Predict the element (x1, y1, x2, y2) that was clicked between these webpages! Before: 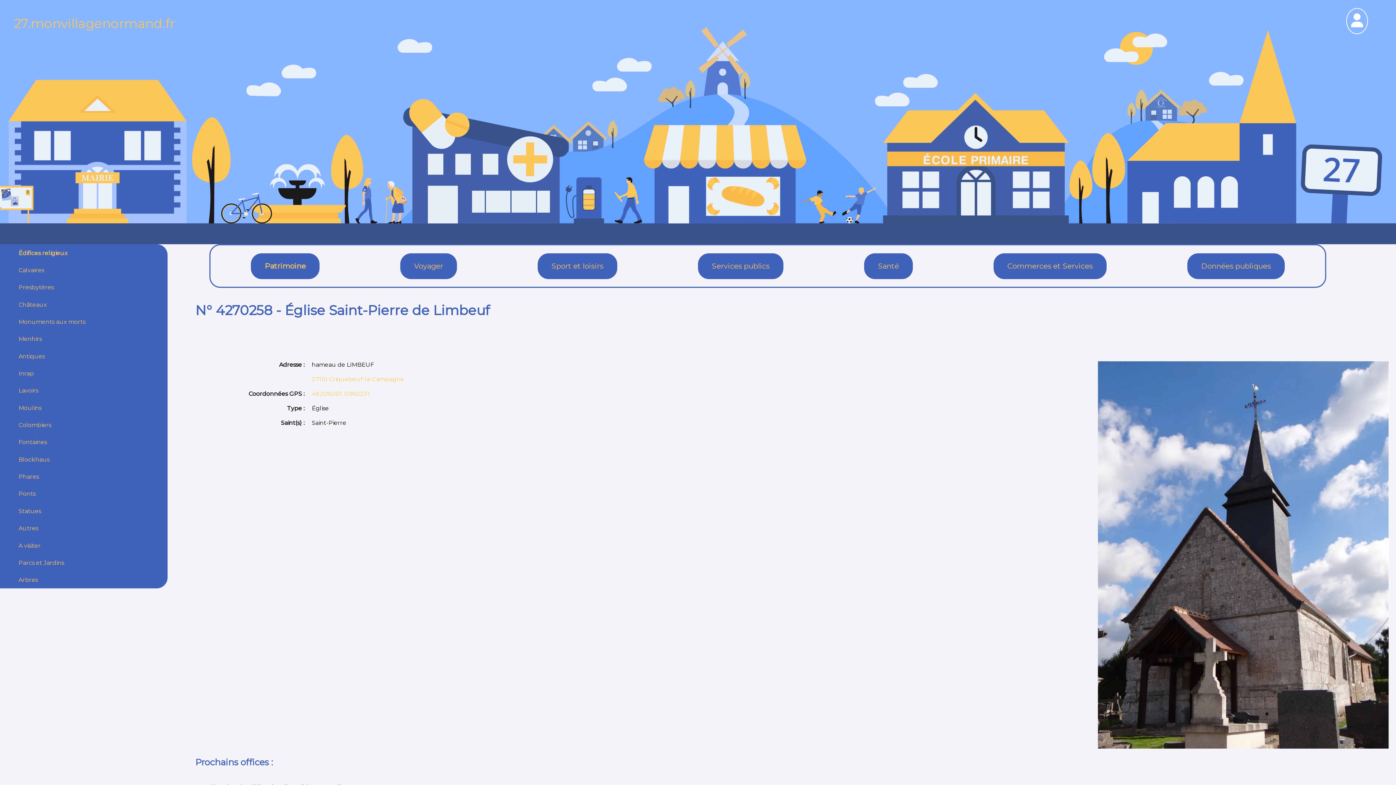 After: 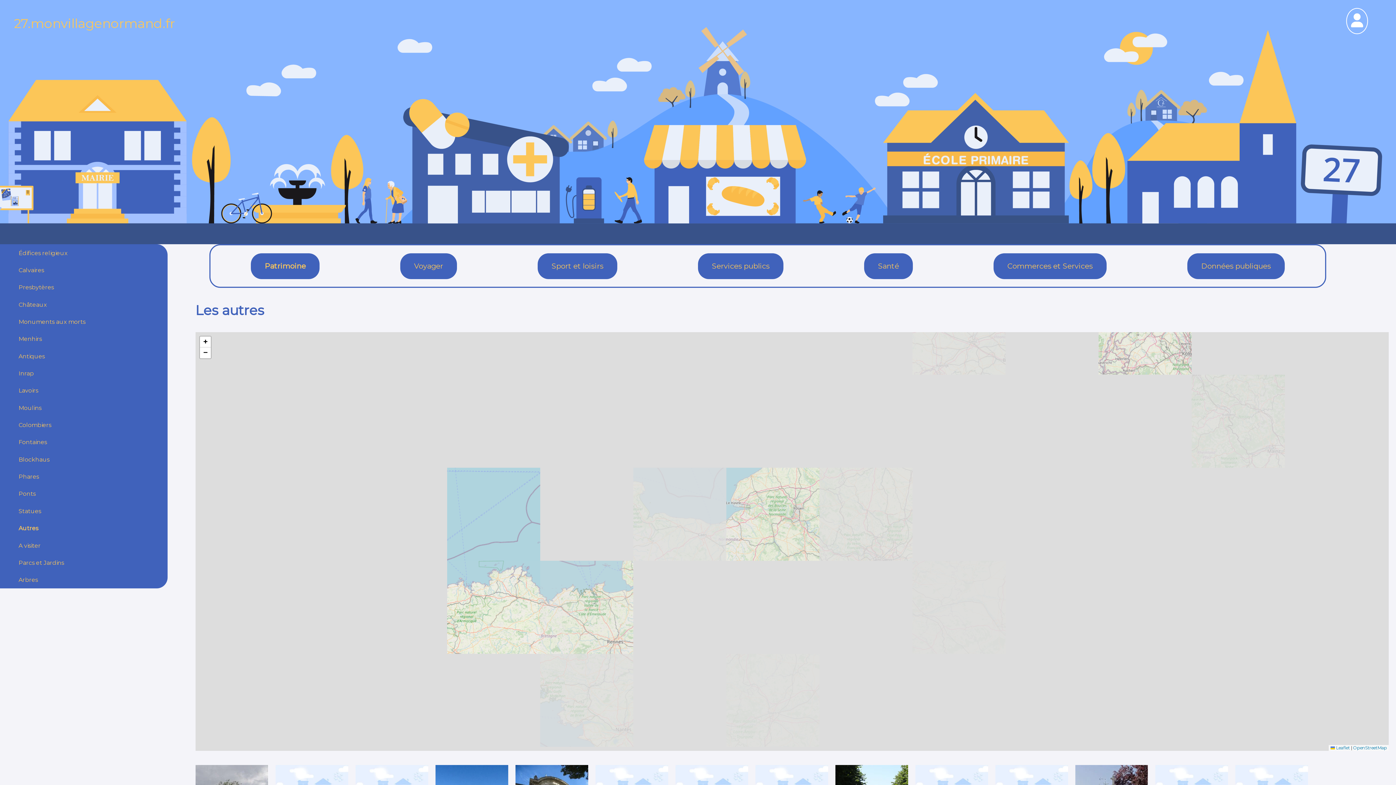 Action: label: Autres bbox: (18, 525, 38, 532)